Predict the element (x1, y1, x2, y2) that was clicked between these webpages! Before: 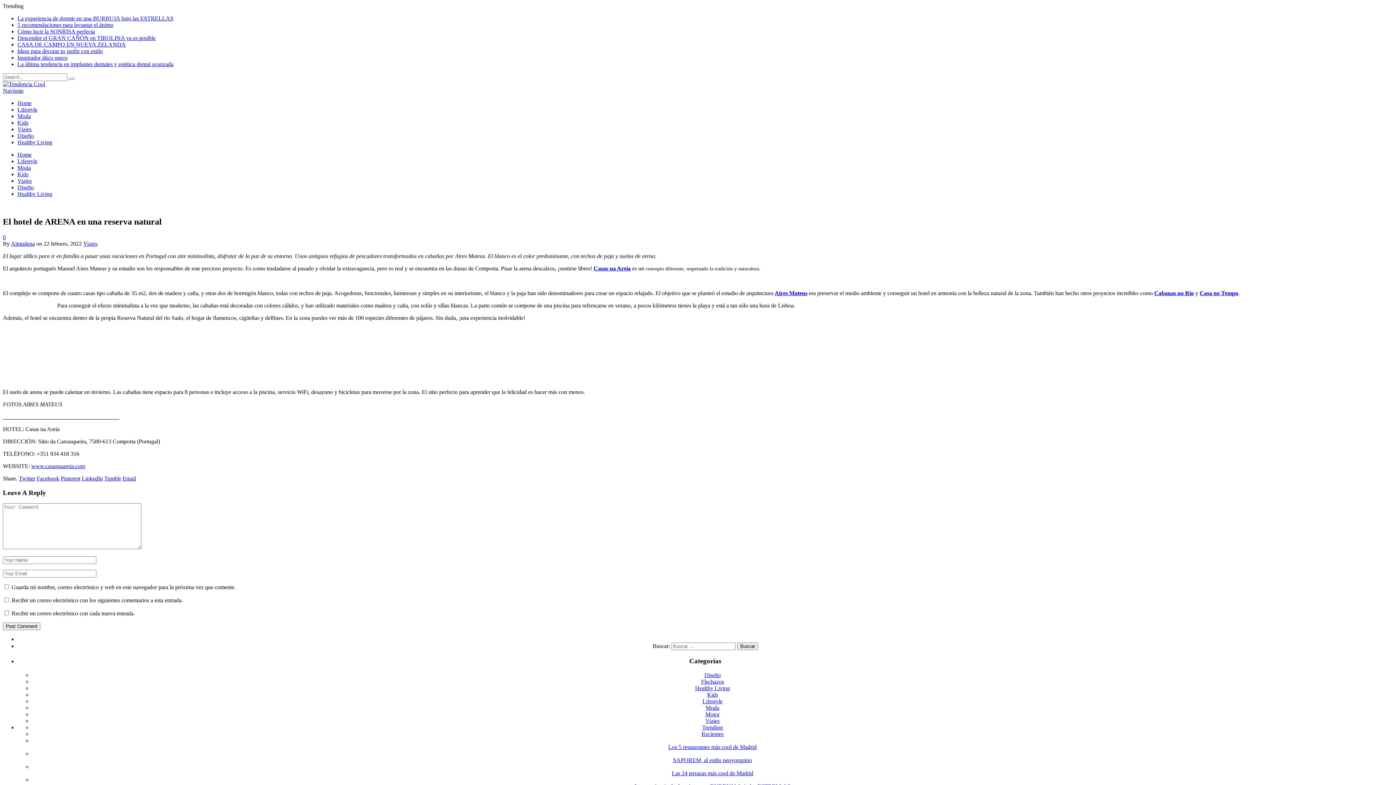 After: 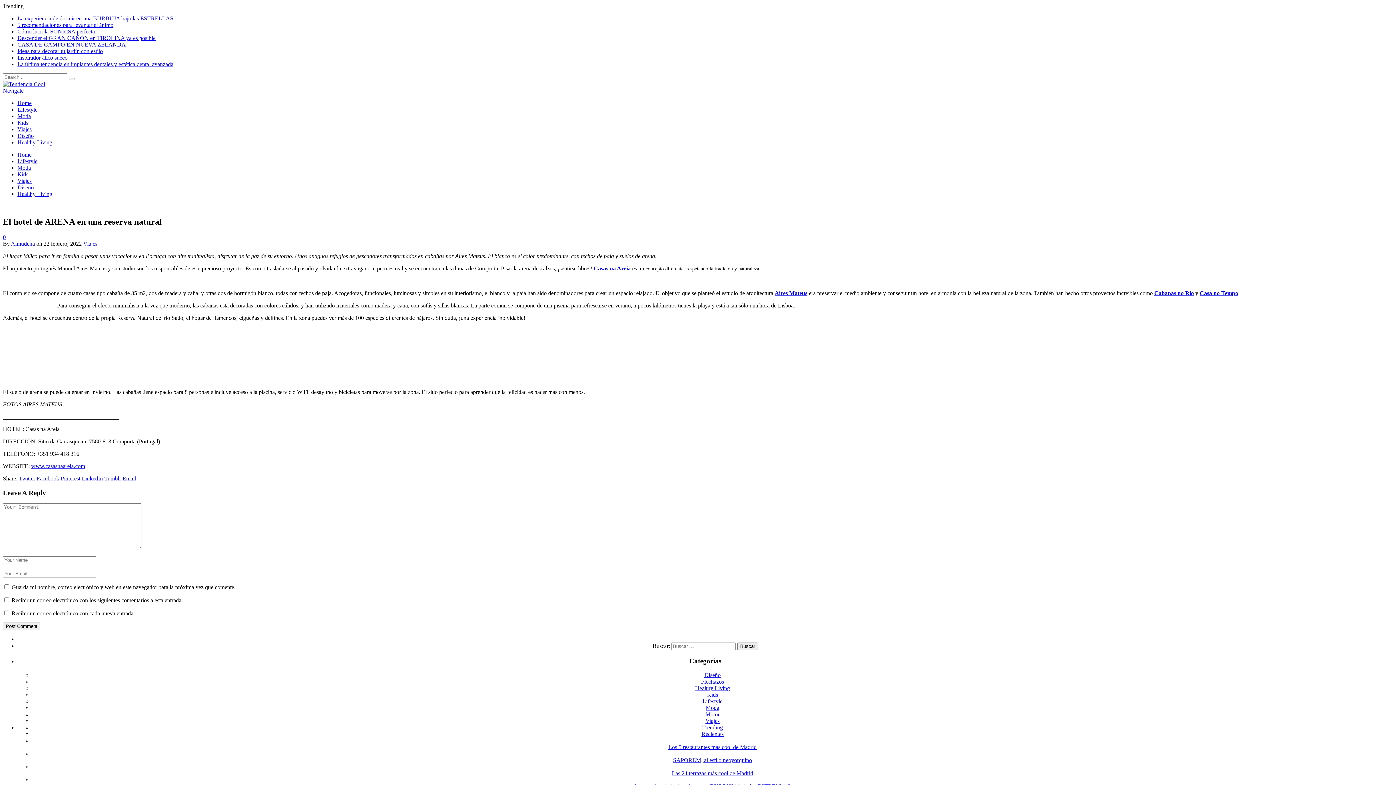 Action: bbox: (702, 724, 723, 730) label: Trending